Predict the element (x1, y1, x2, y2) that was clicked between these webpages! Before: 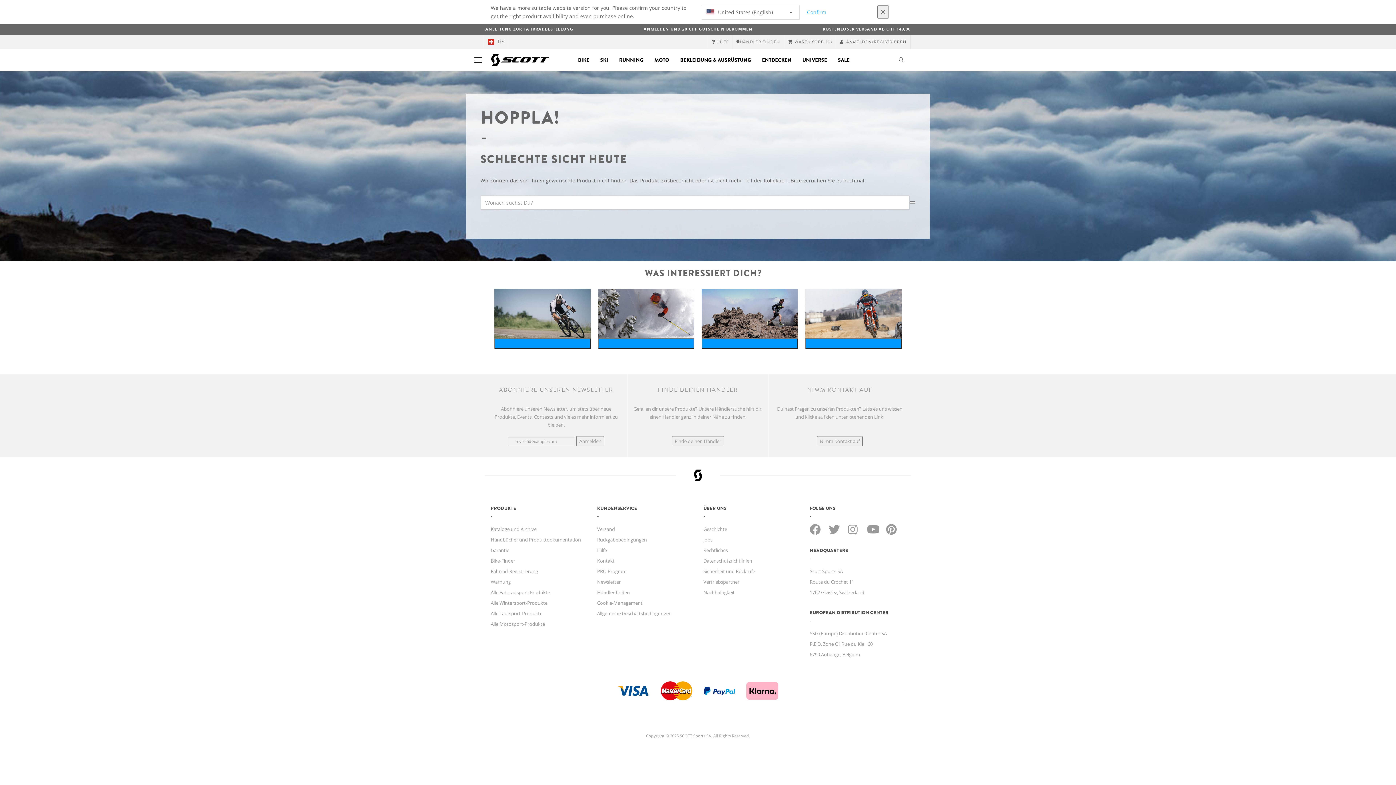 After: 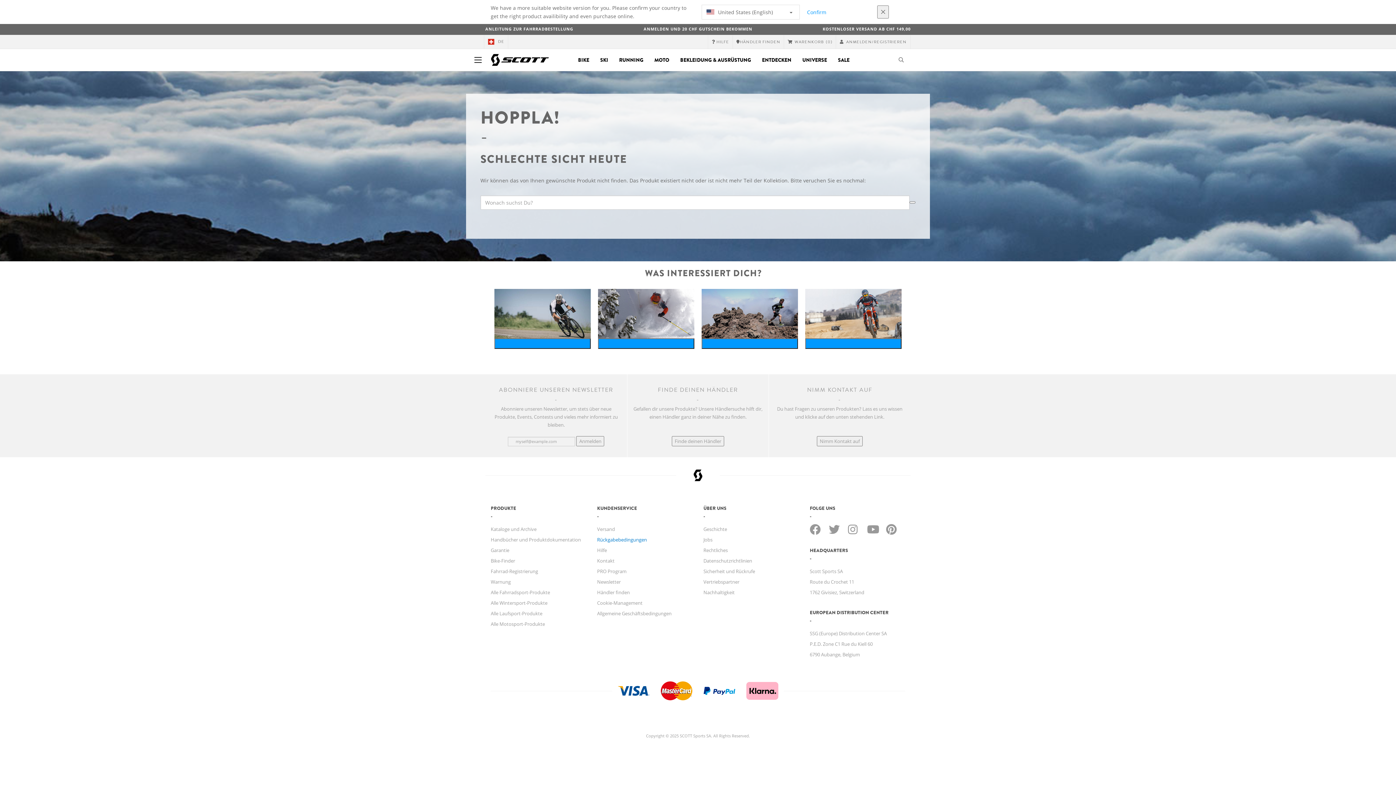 Action: label: Rückgabebedingungen bbox: (597, 536, 647, 543)